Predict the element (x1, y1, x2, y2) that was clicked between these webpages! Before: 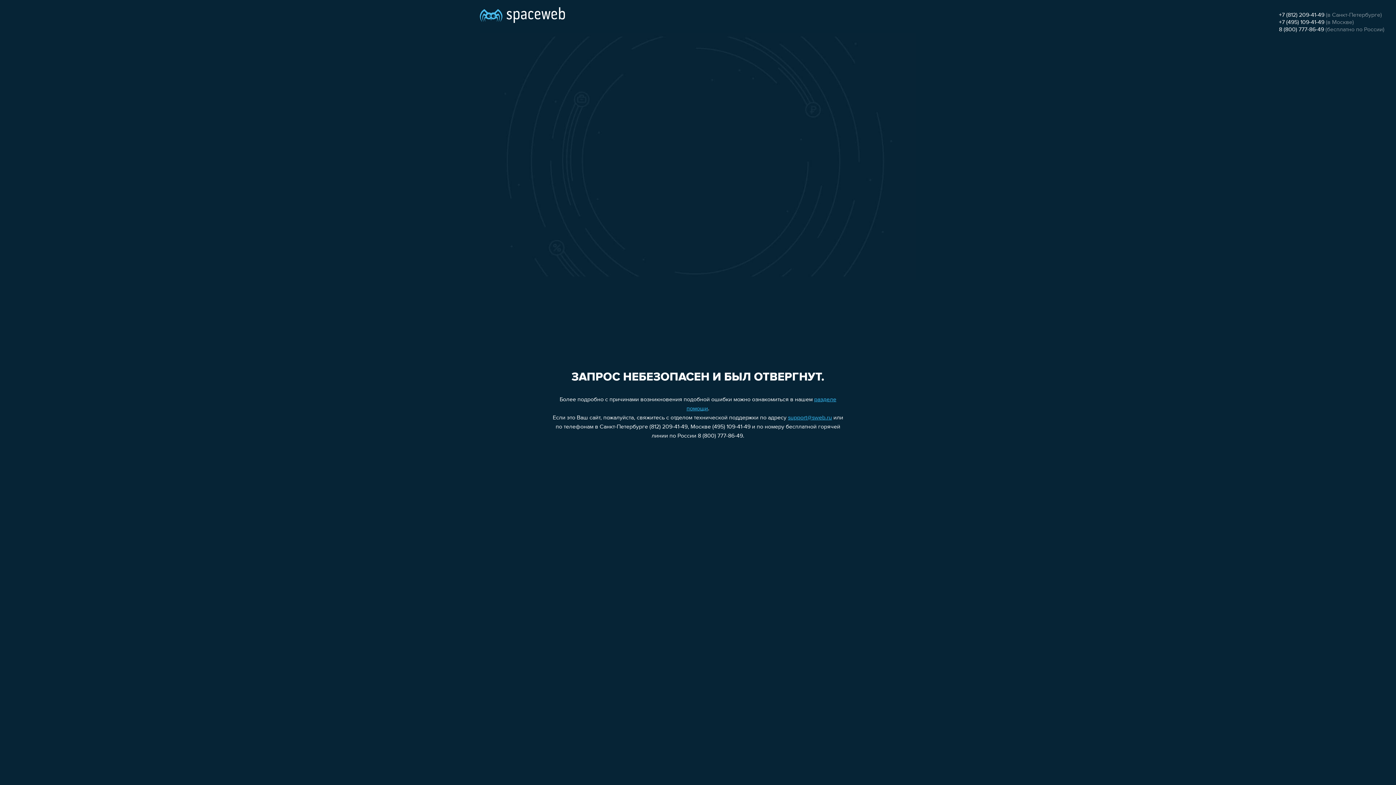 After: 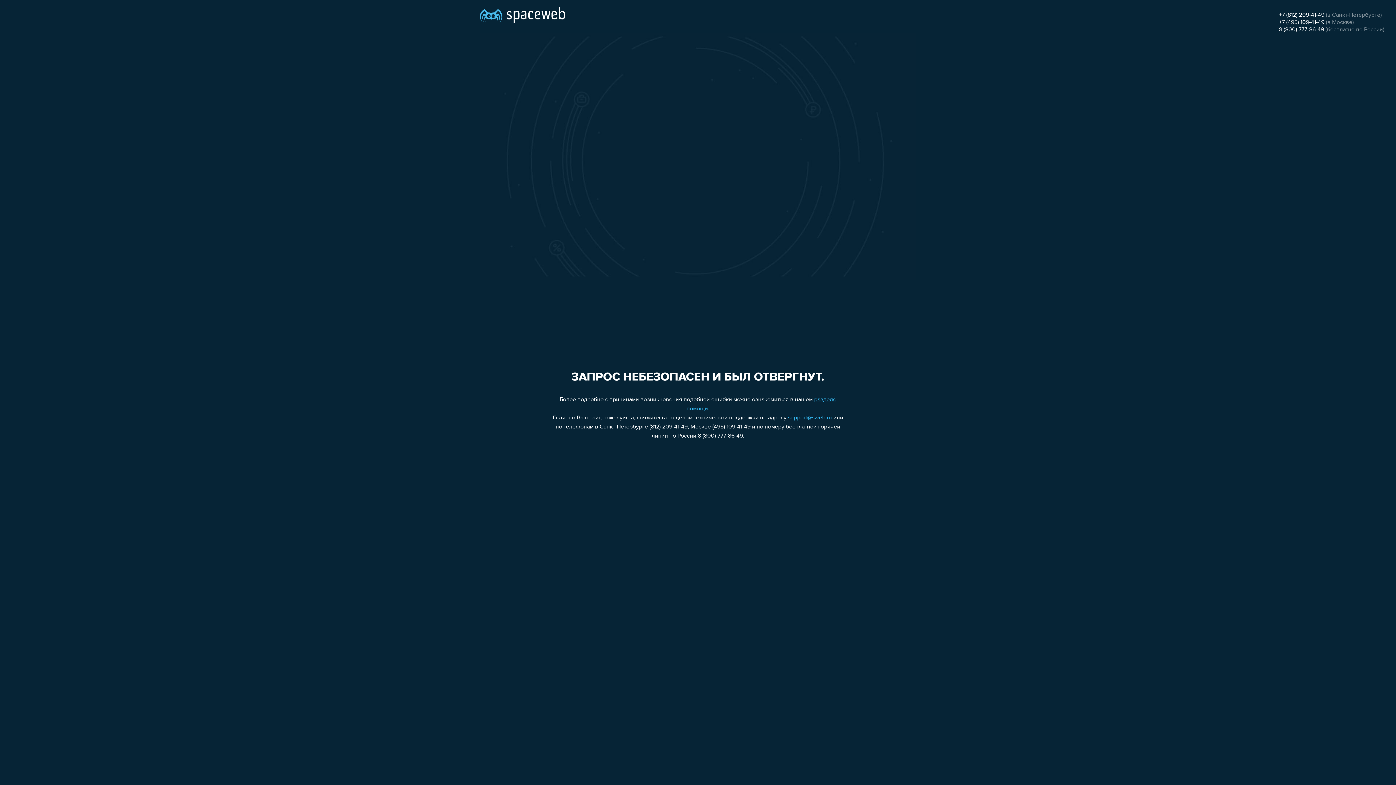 Action: label: +7 (812) 209-41-49 bbox: (1279, 12, 1324, 18)